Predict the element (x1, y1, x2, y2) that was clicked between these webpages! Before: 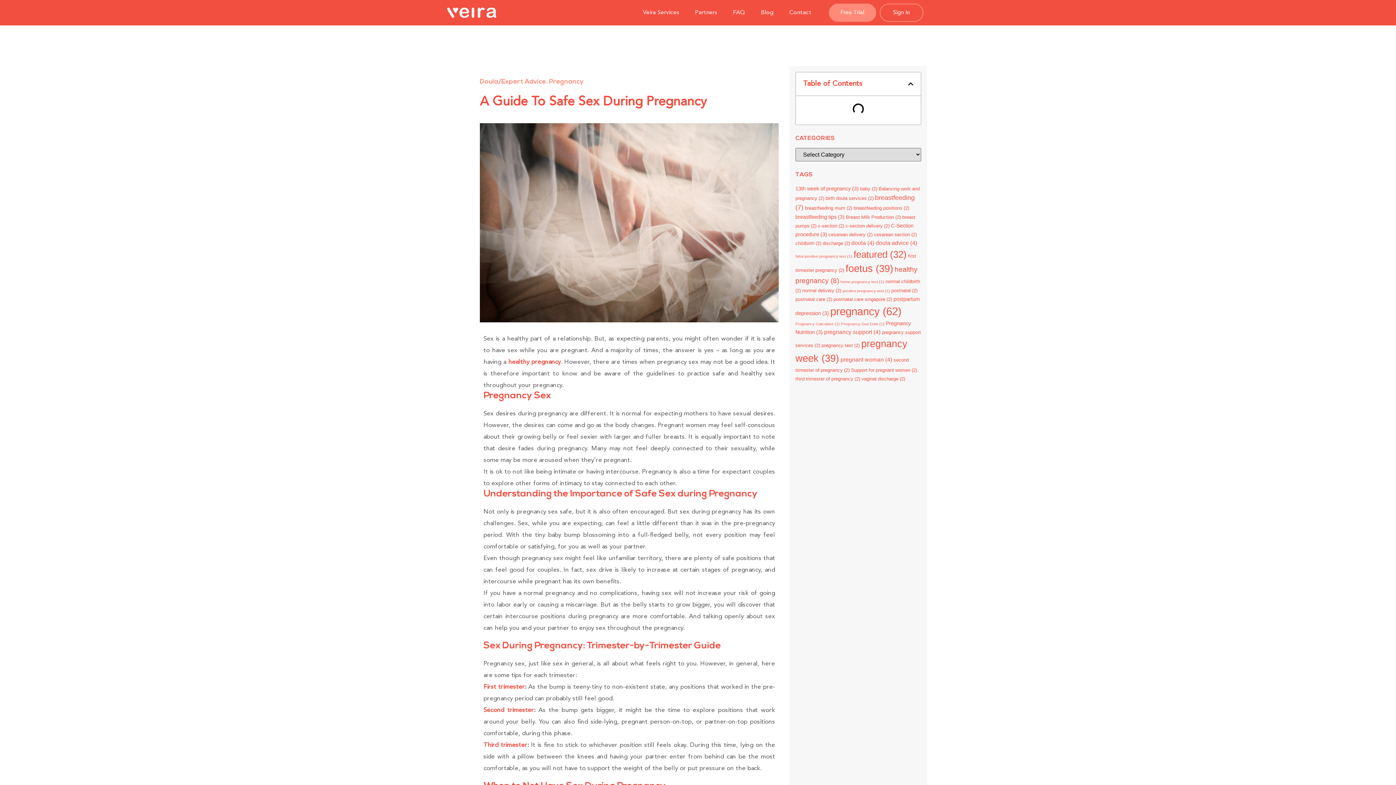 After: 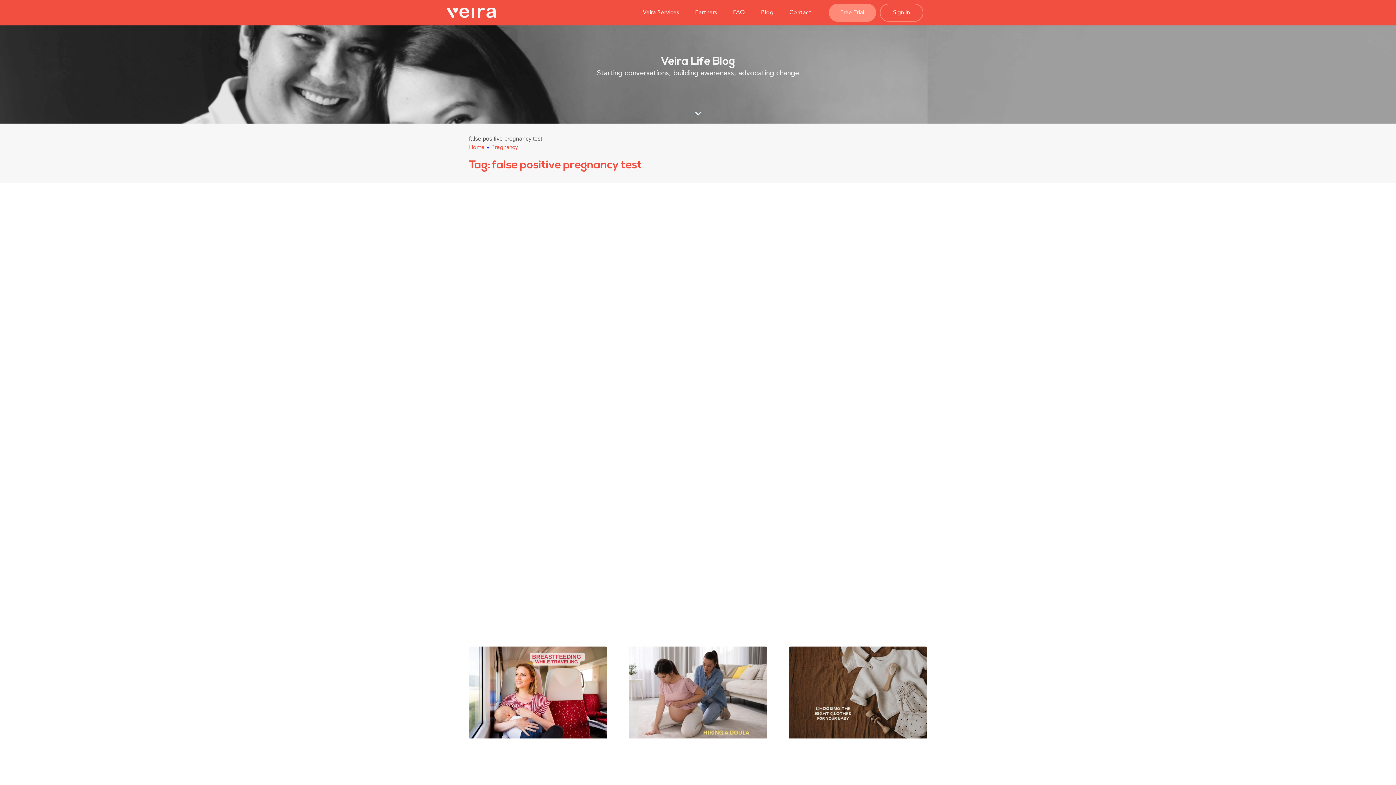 Action: bbox: (795, 254, 852, 258) label: false positive pregnancy test (1 item)